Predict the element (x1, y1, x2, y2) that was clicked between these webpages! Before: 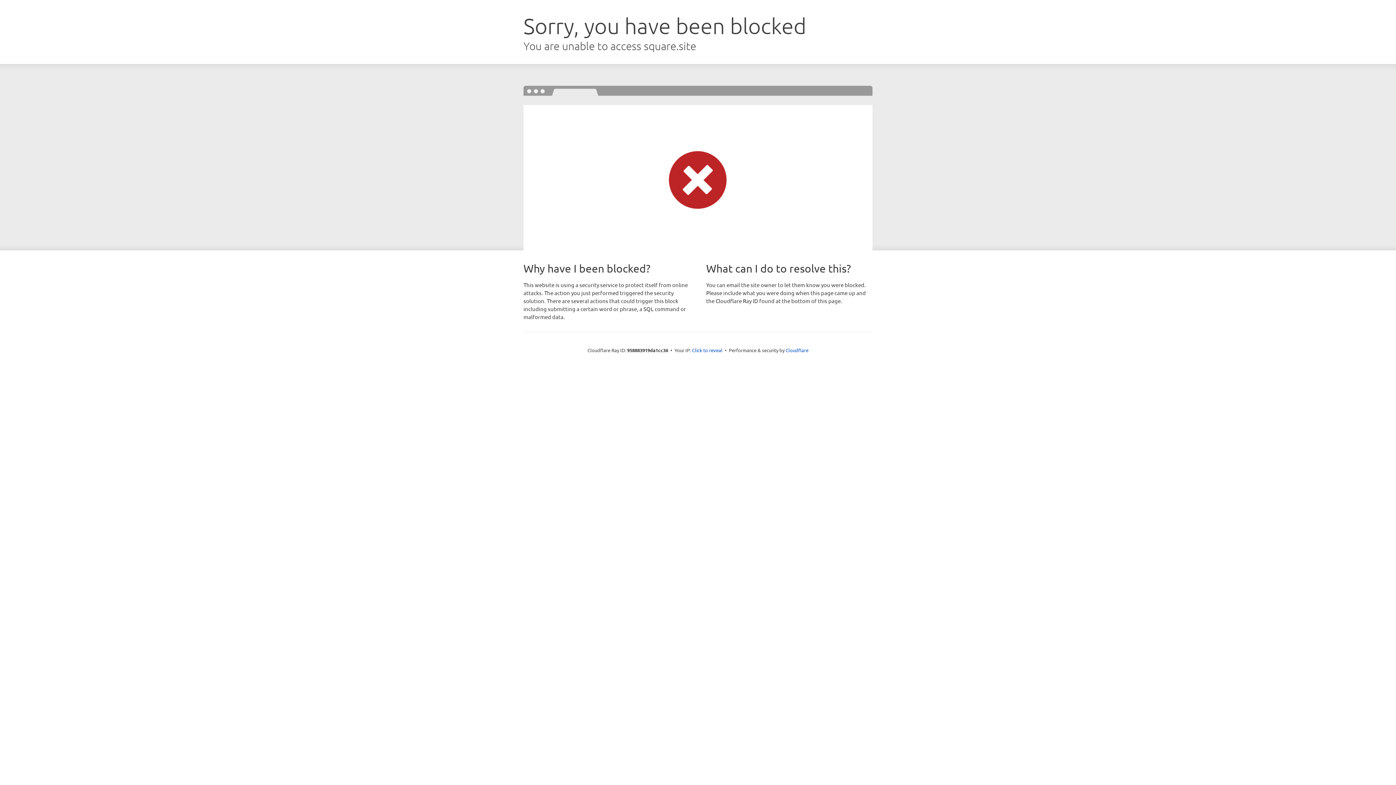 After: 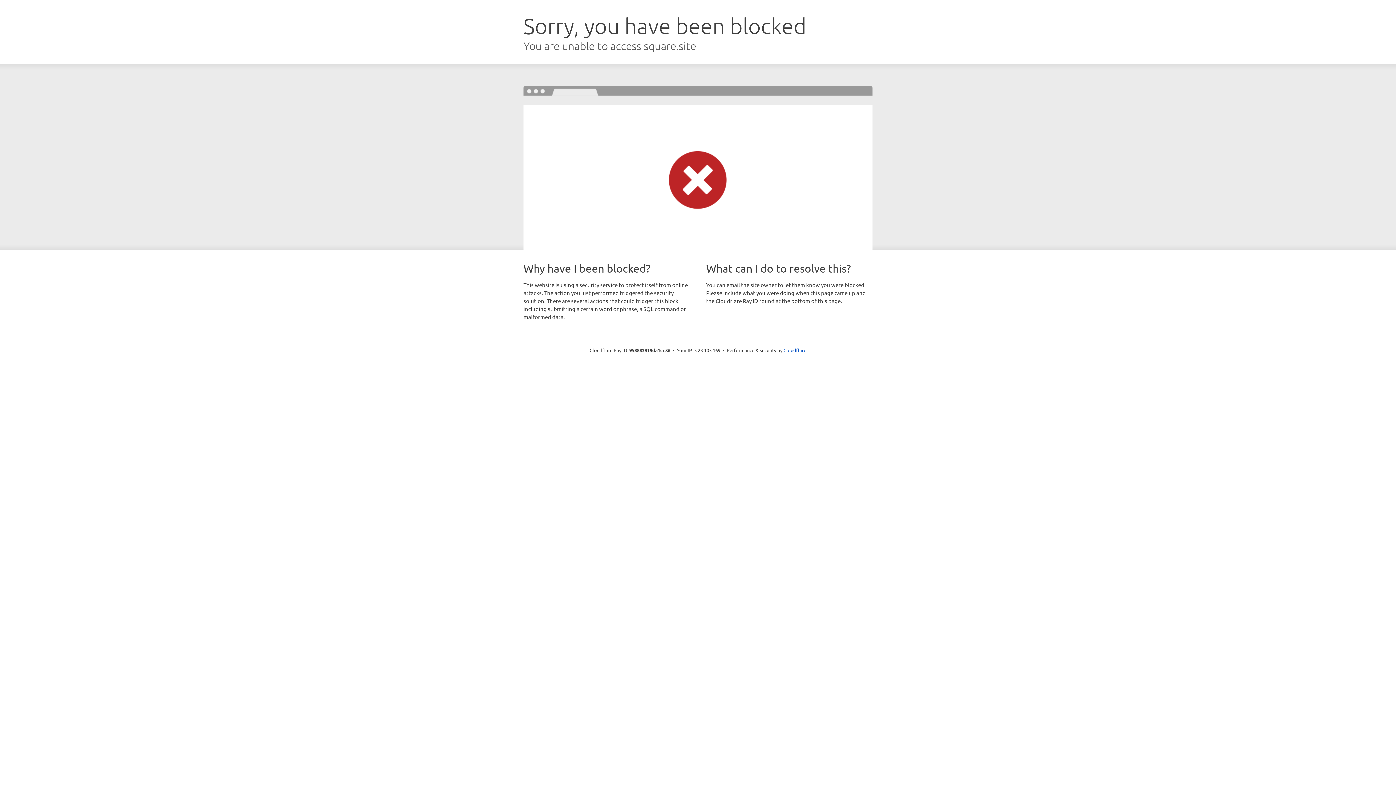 Action: bbox: (692, 346, 722, 353) label: Click to reveal